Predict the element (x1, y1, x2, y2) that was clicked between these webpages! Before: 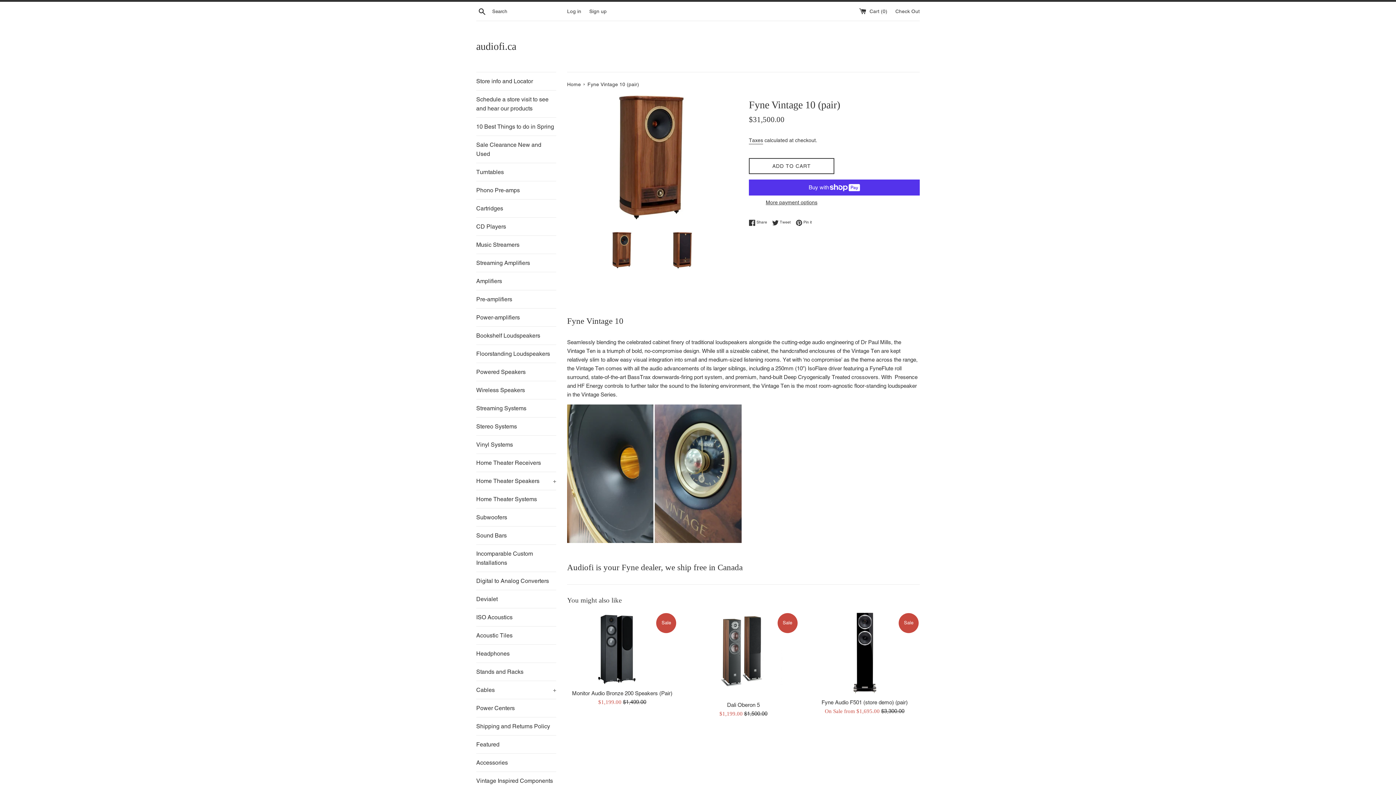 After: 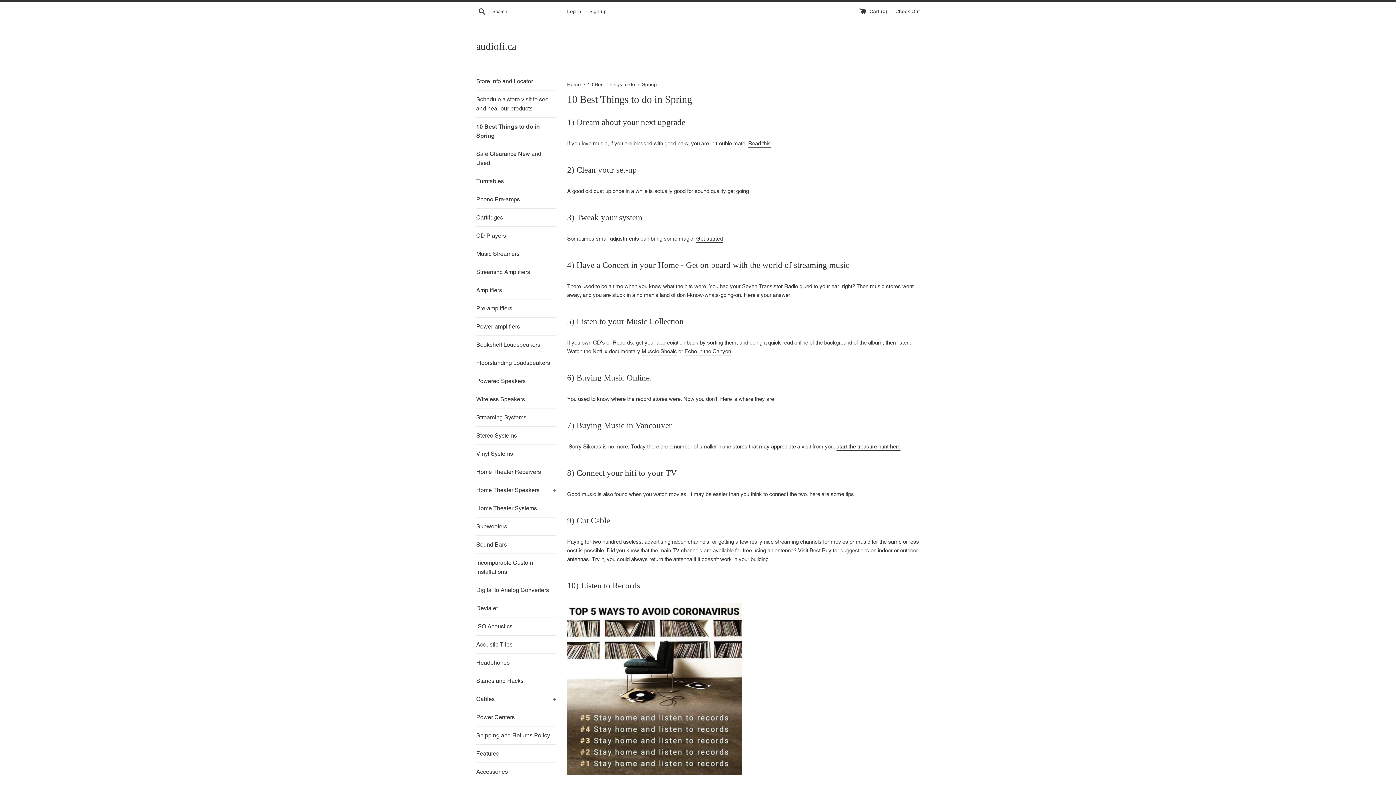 Action: label: 10 Best Things to do in Spring bbox: (476, 117, 556, 135)